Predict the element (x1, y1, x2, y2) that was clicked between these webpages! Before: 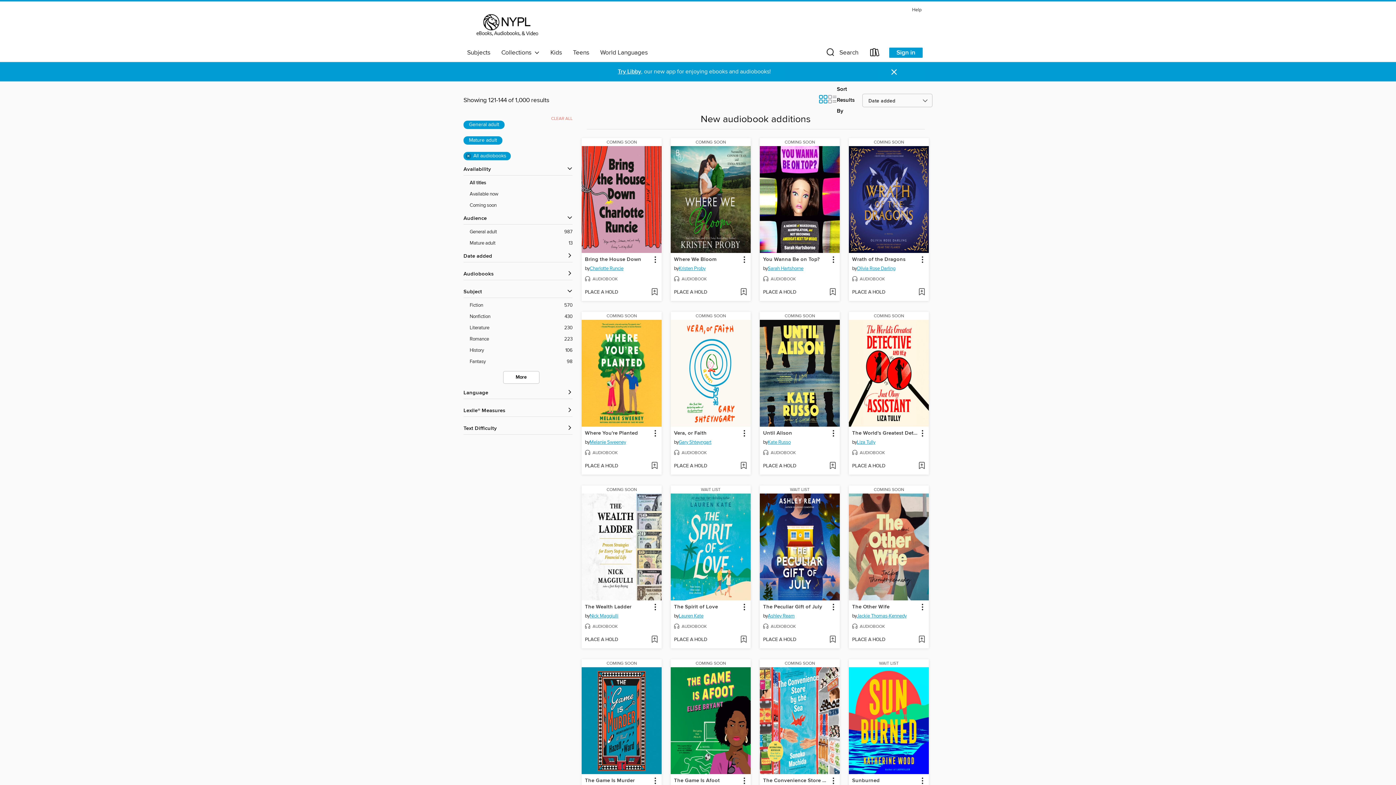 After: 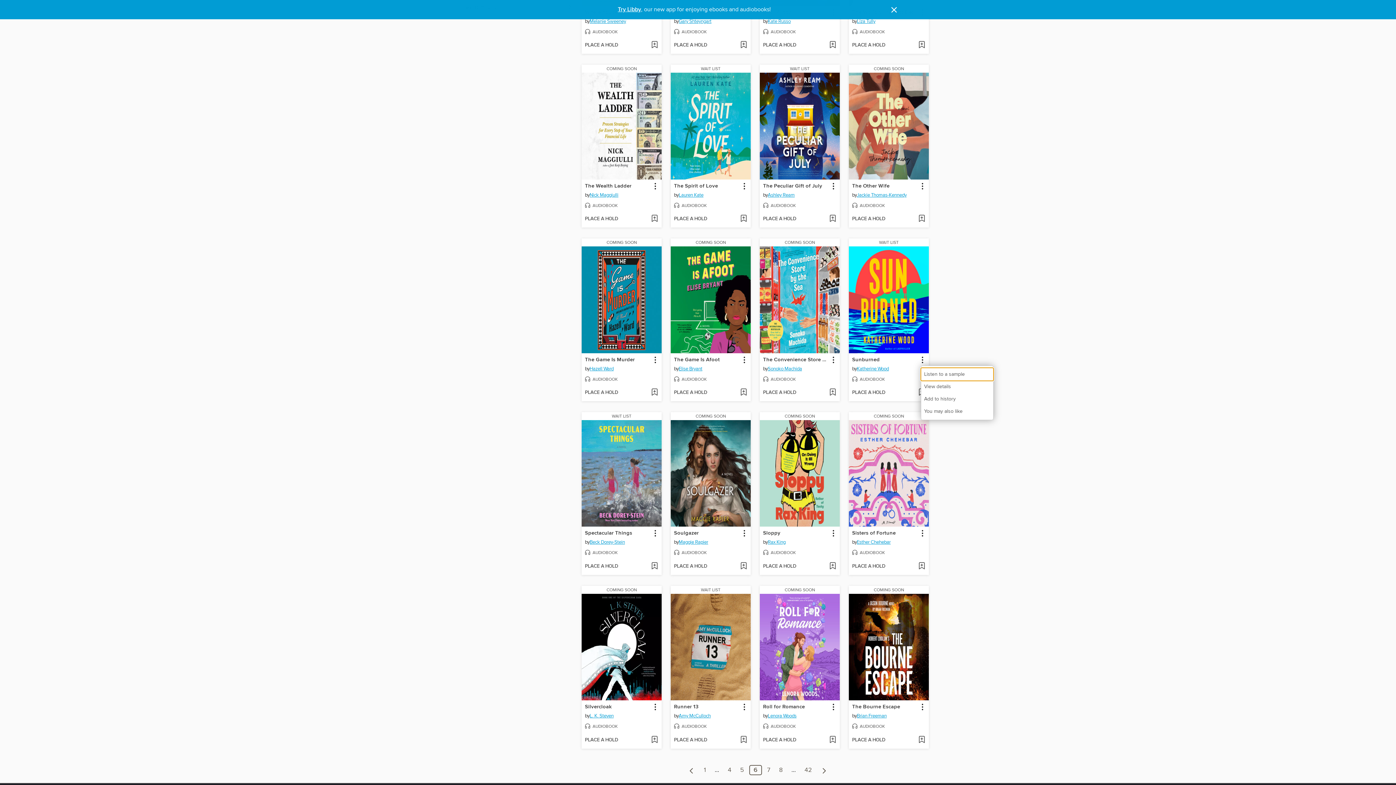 Action: bbox: (917, 776, 927, 786) label: Sunburned information